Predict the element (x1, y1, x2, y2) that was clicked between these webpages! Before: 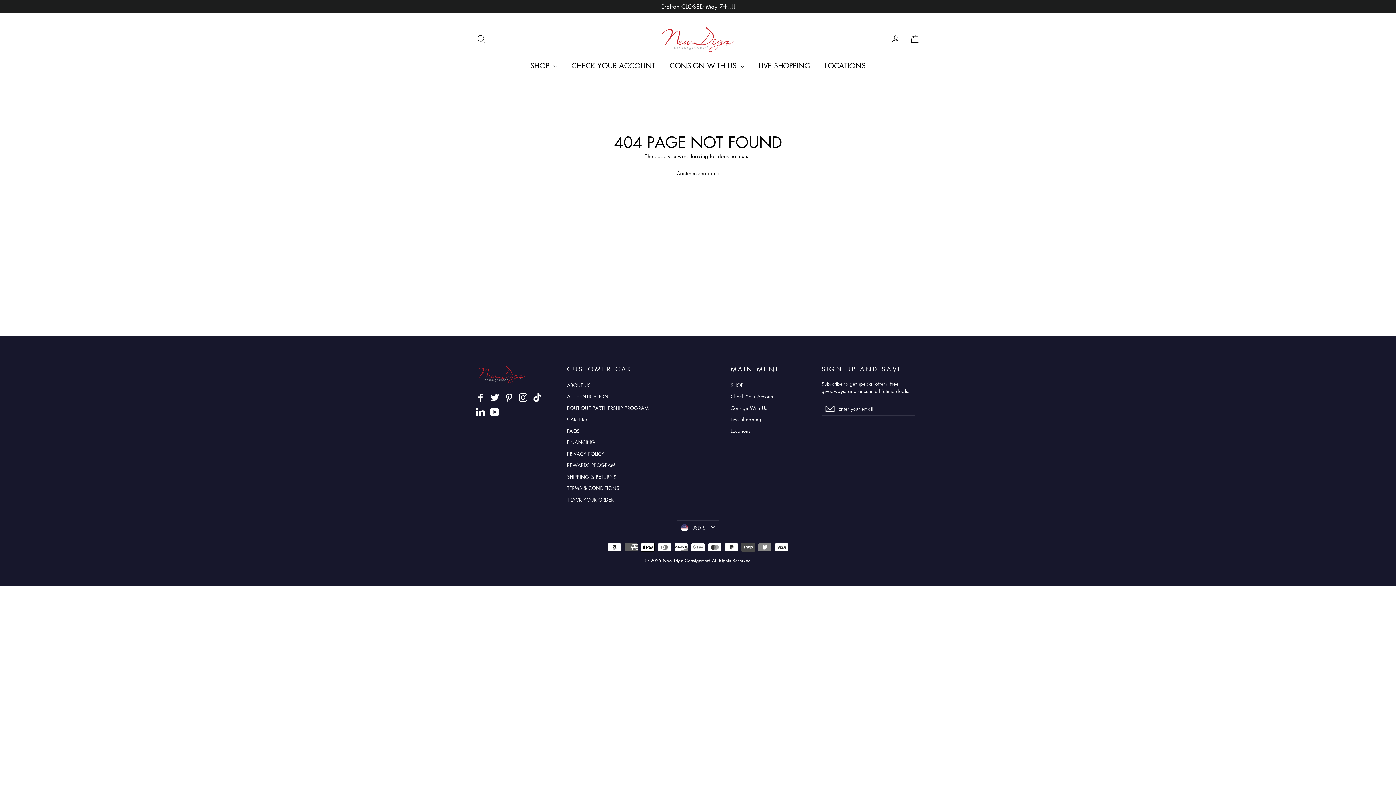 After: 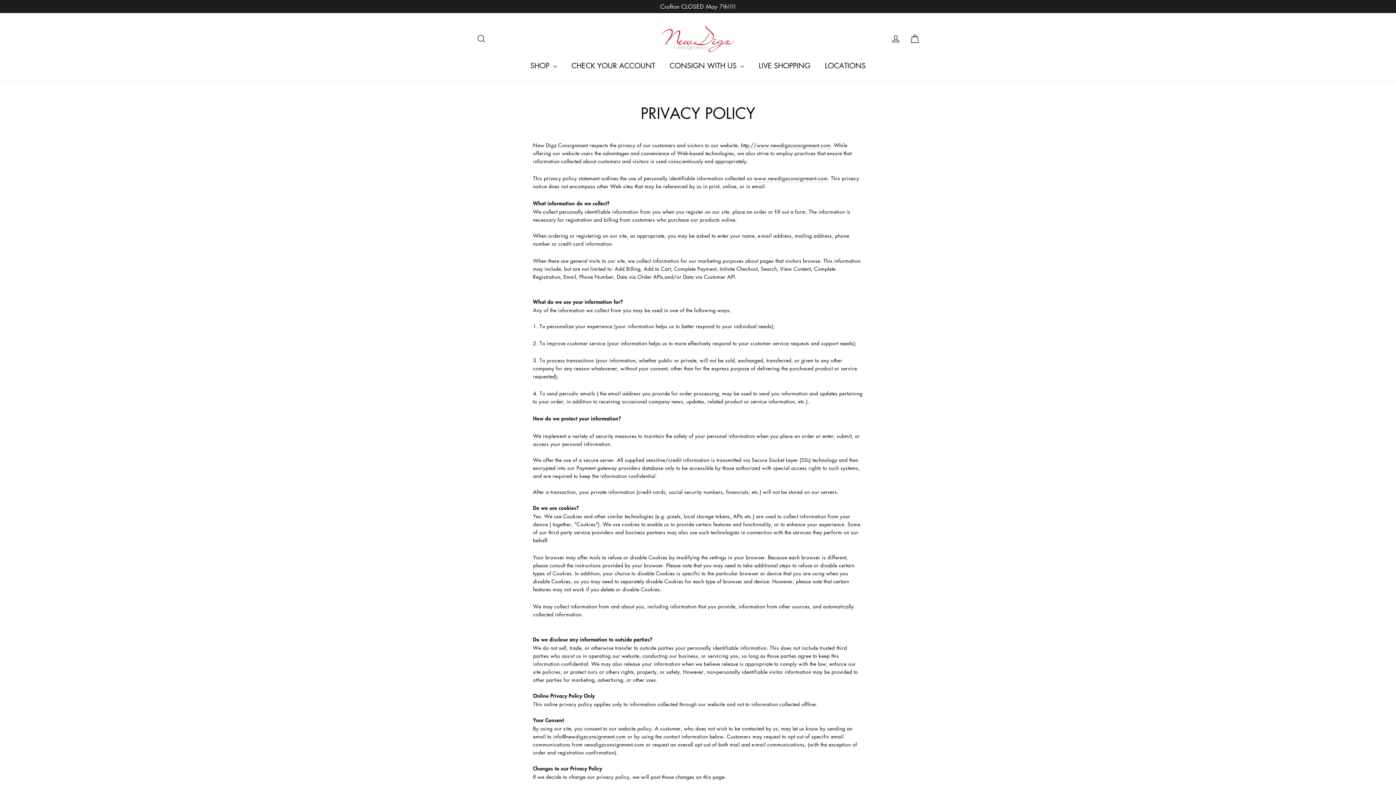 Action: bbox: (567, 448, 651, 459) label: PRIVACY POLICY